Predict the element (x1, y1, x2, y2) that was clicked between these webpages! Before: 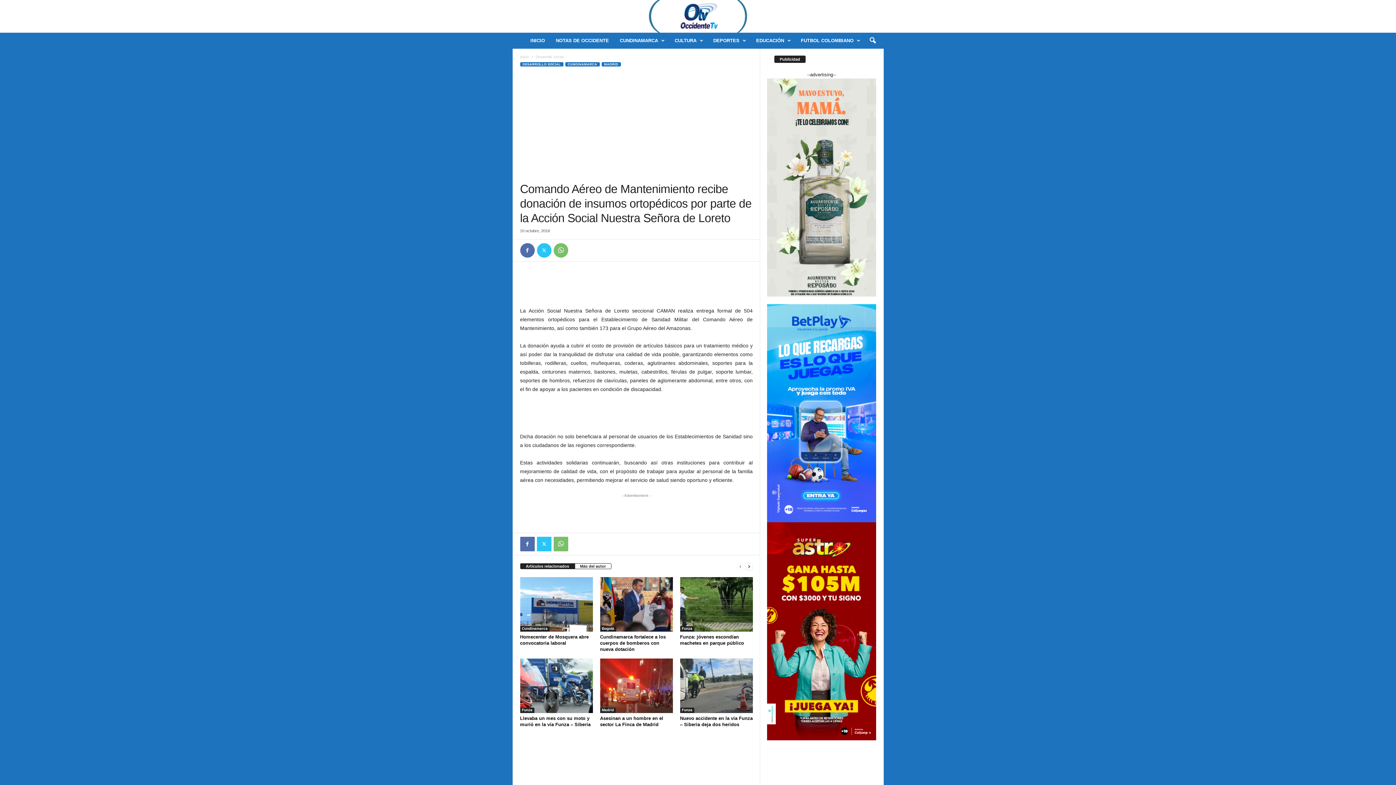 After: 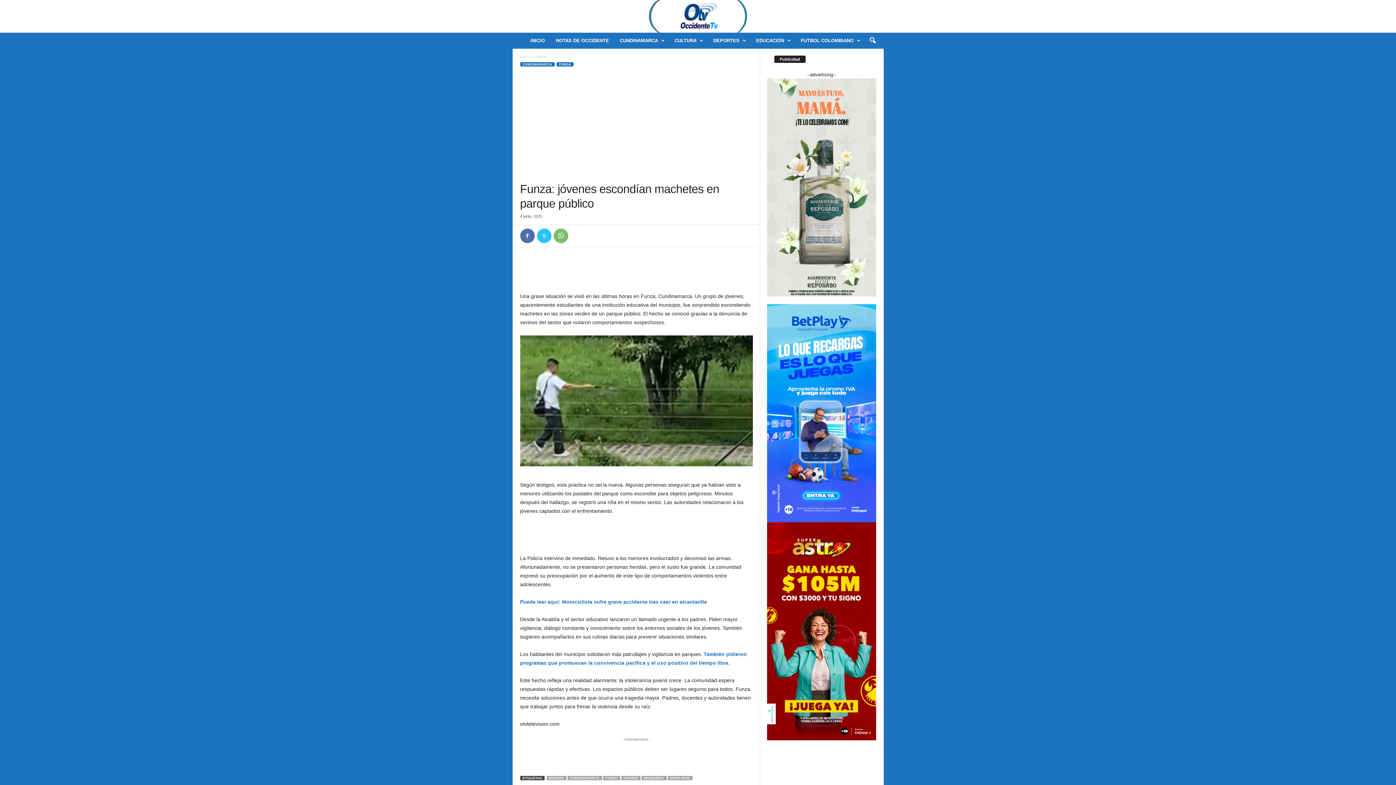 Action: bbox: (680, 577, 752, 632)